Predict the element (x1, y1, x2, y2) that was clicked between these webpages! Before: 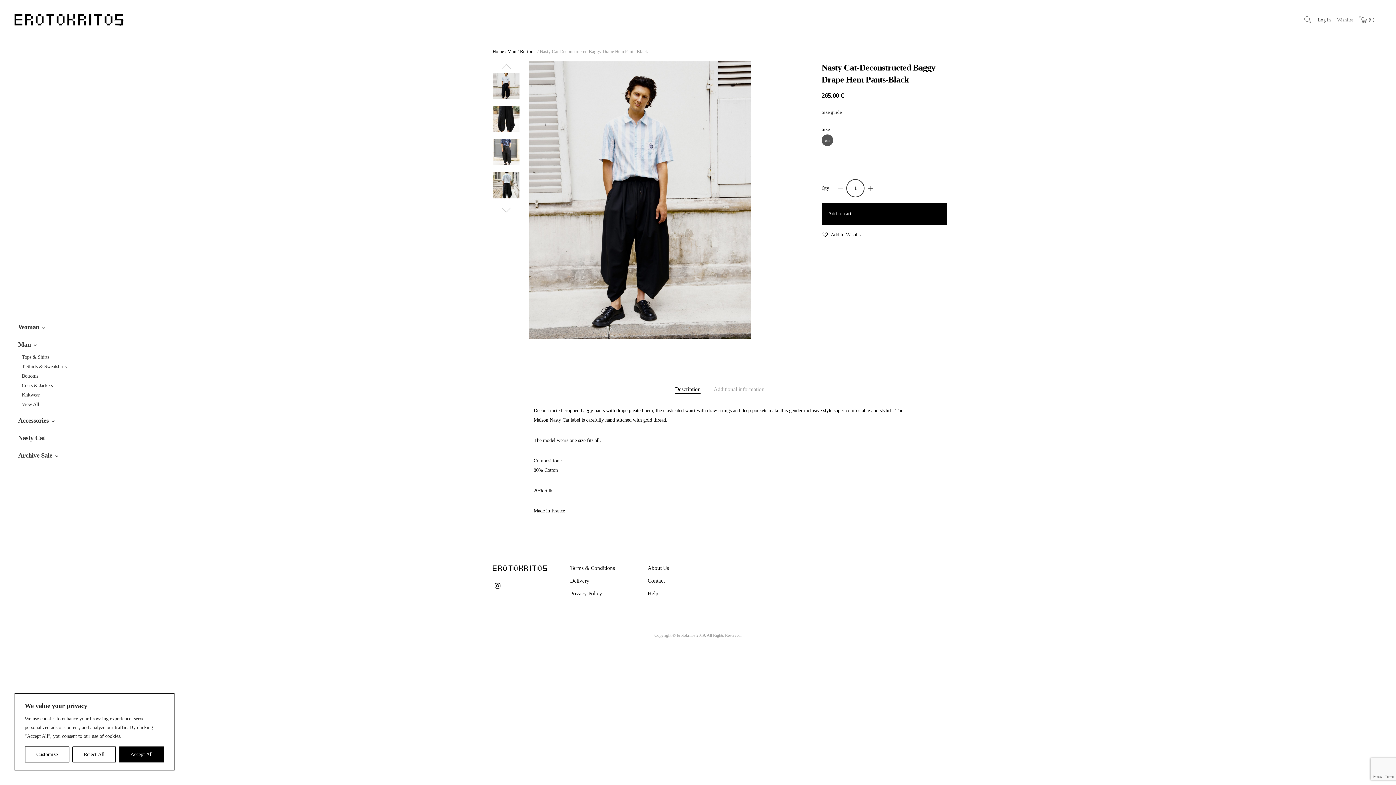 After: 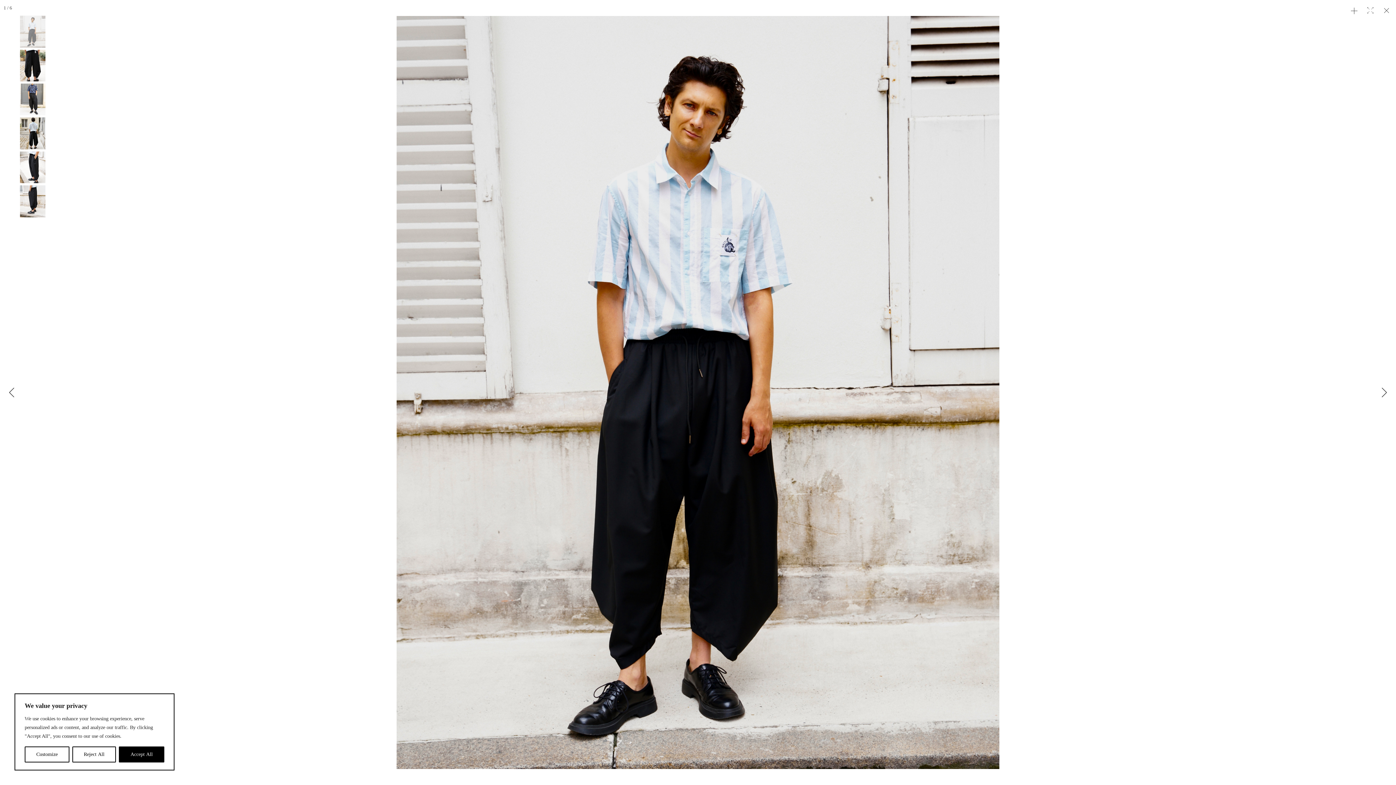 Action: bbox: (529, 61, 750, 338)